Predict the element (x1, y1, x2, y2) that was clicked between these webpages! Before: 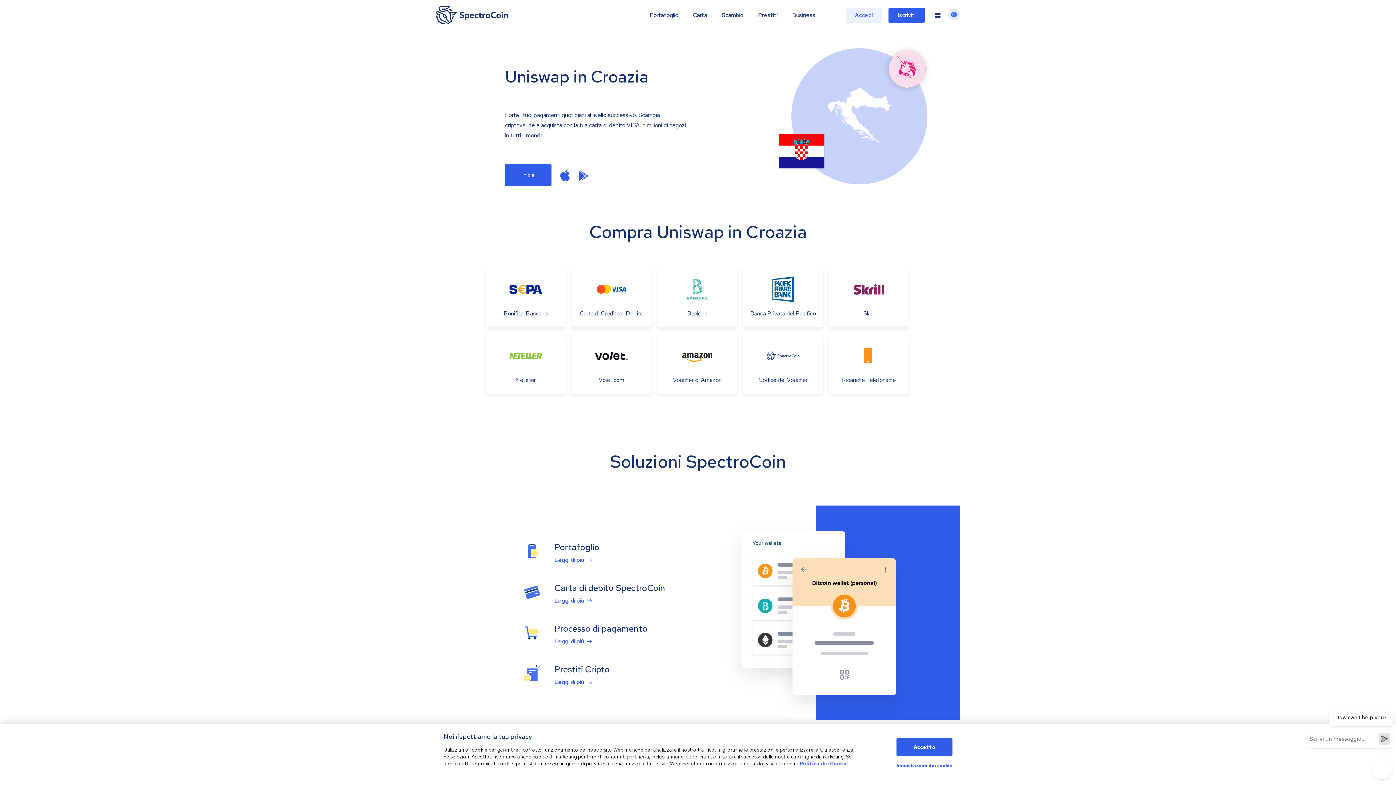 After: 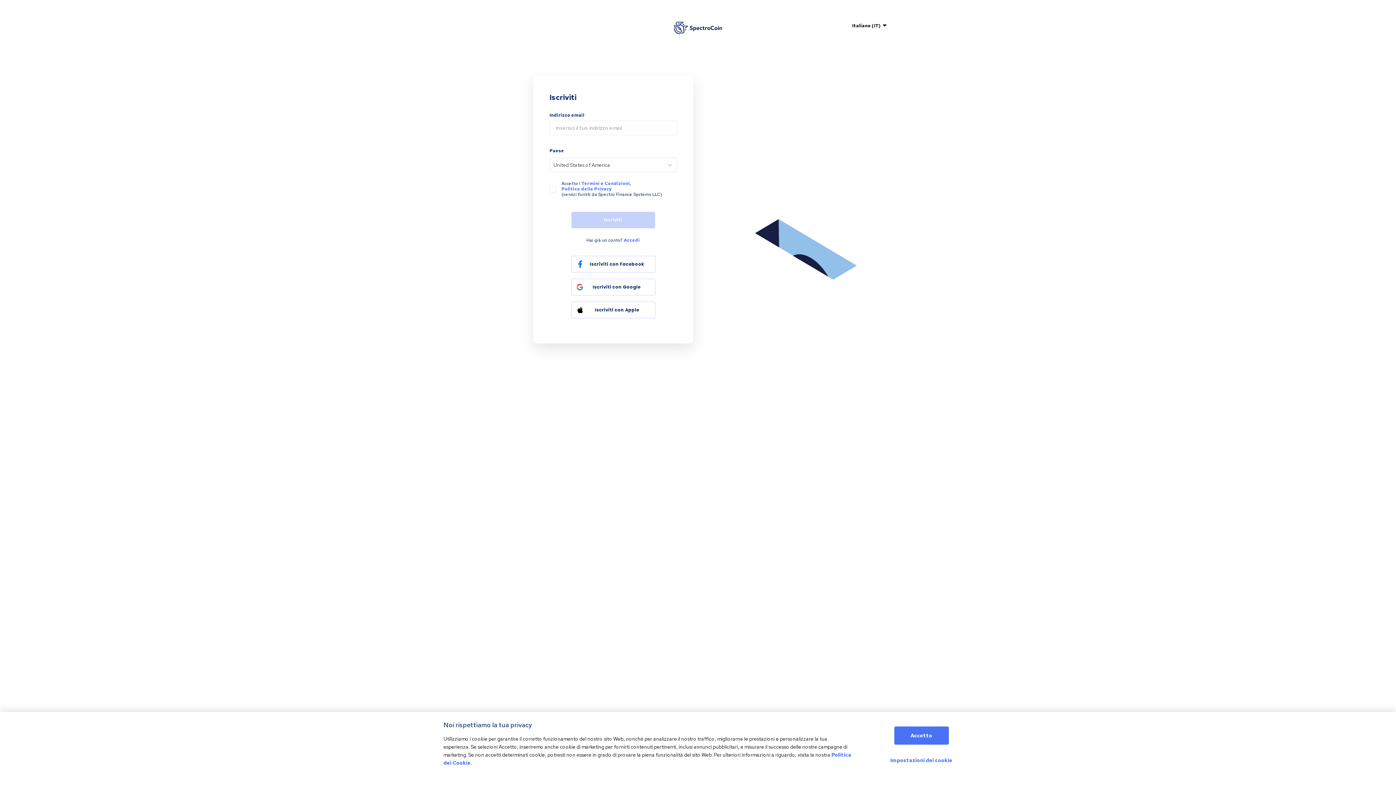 Action: label: Iscriviti bbox: (888, 7, 925, 22)